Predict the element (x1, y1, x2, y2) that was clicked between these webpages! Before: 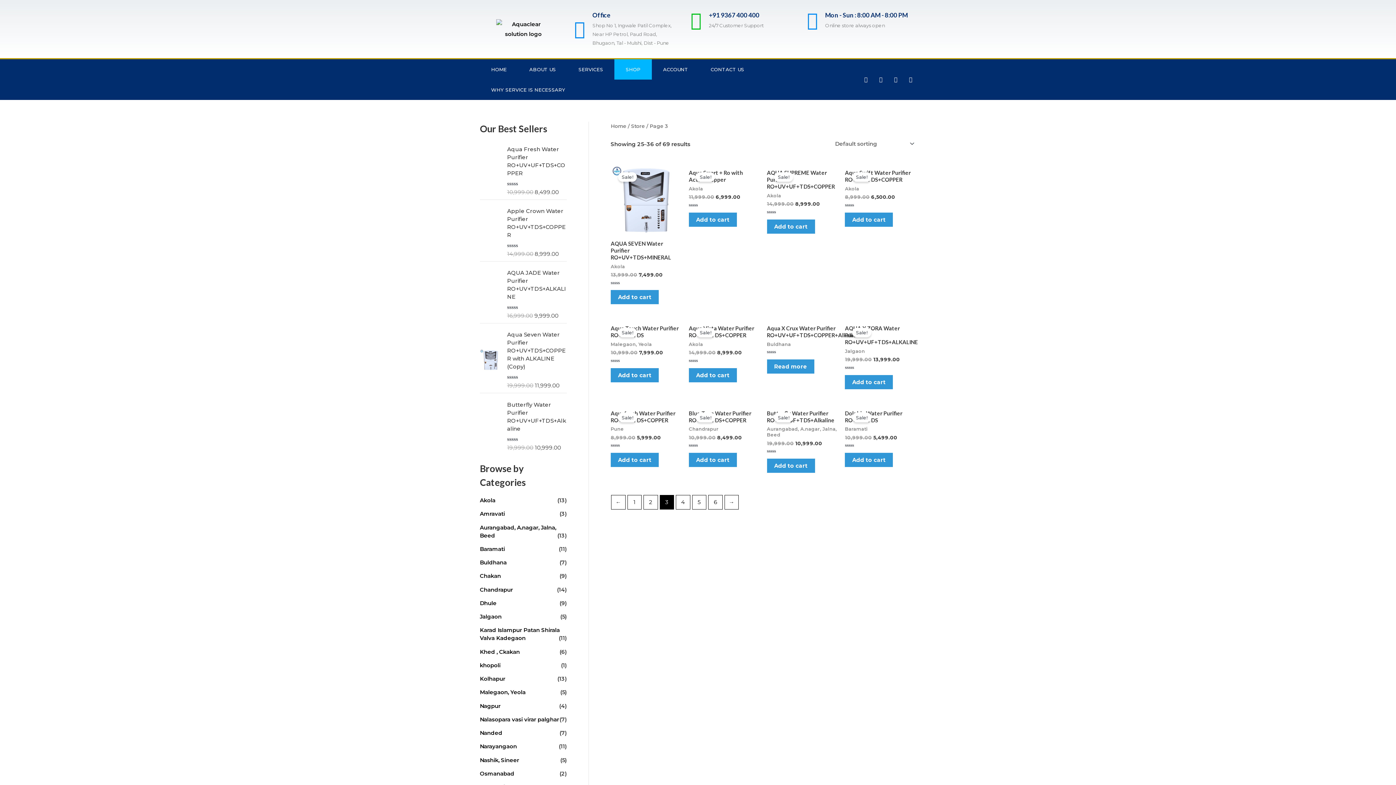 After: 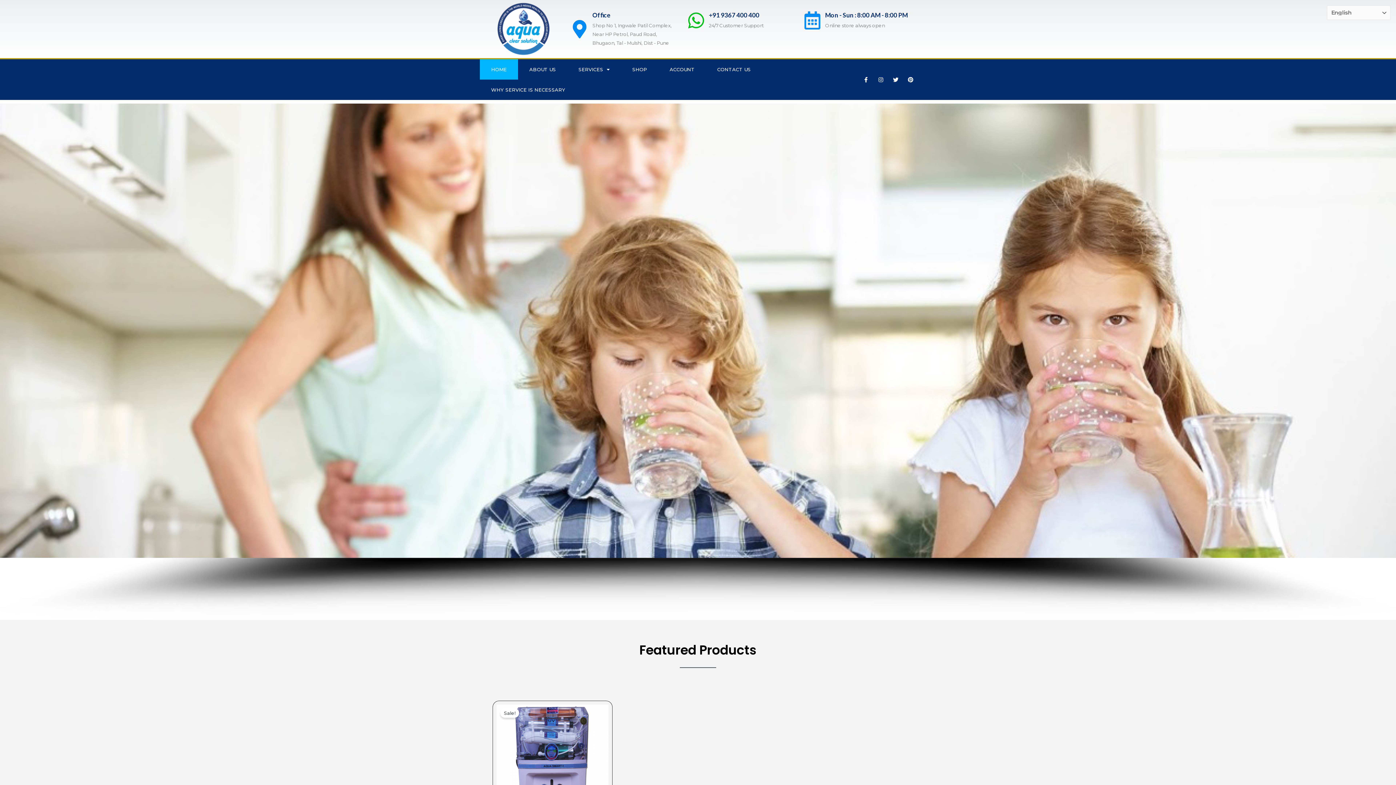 Action: label: HOME bbox: (480, 59, 518, 79)